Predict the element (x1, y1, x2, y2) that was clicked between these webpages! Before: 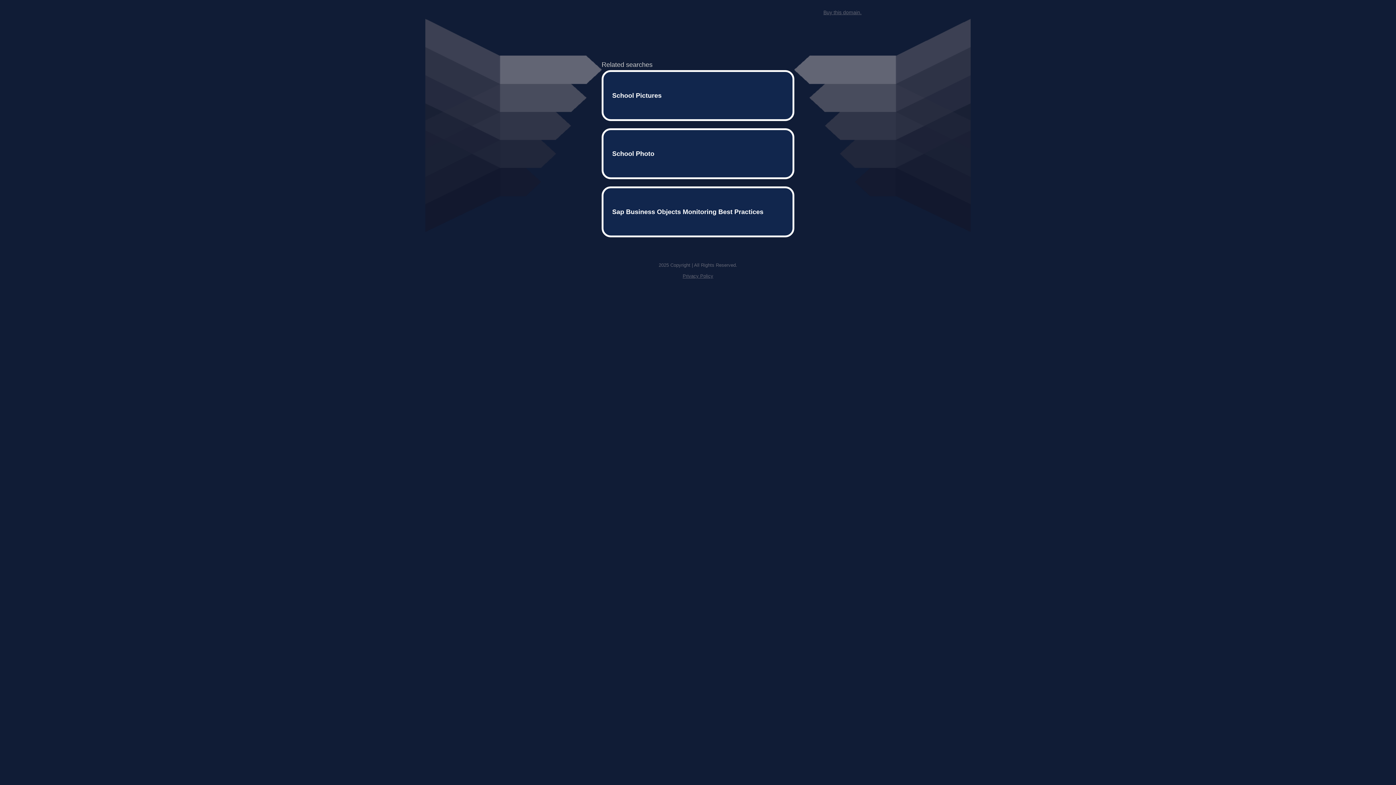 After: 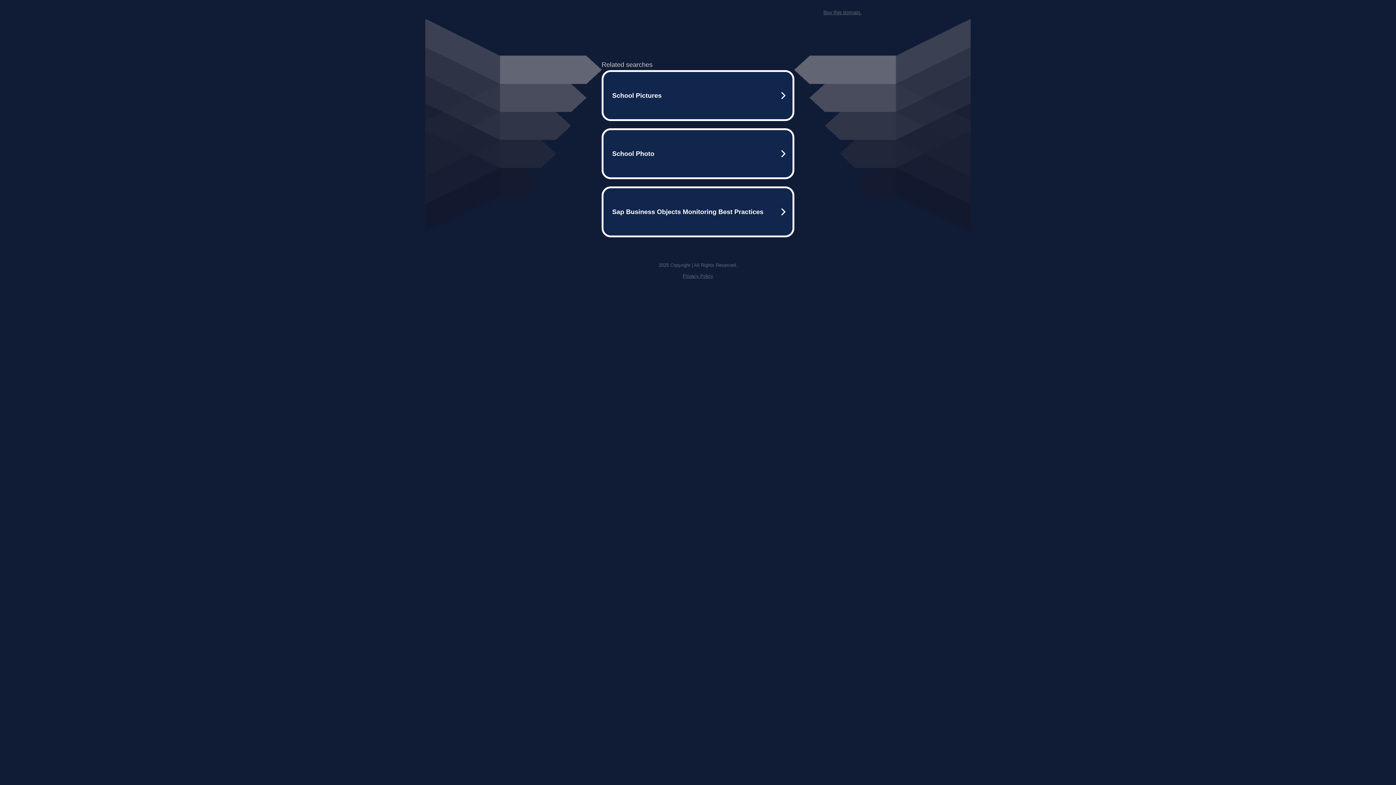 Action: label: Buy this domain. bbox: (823, 9, 861, 15)